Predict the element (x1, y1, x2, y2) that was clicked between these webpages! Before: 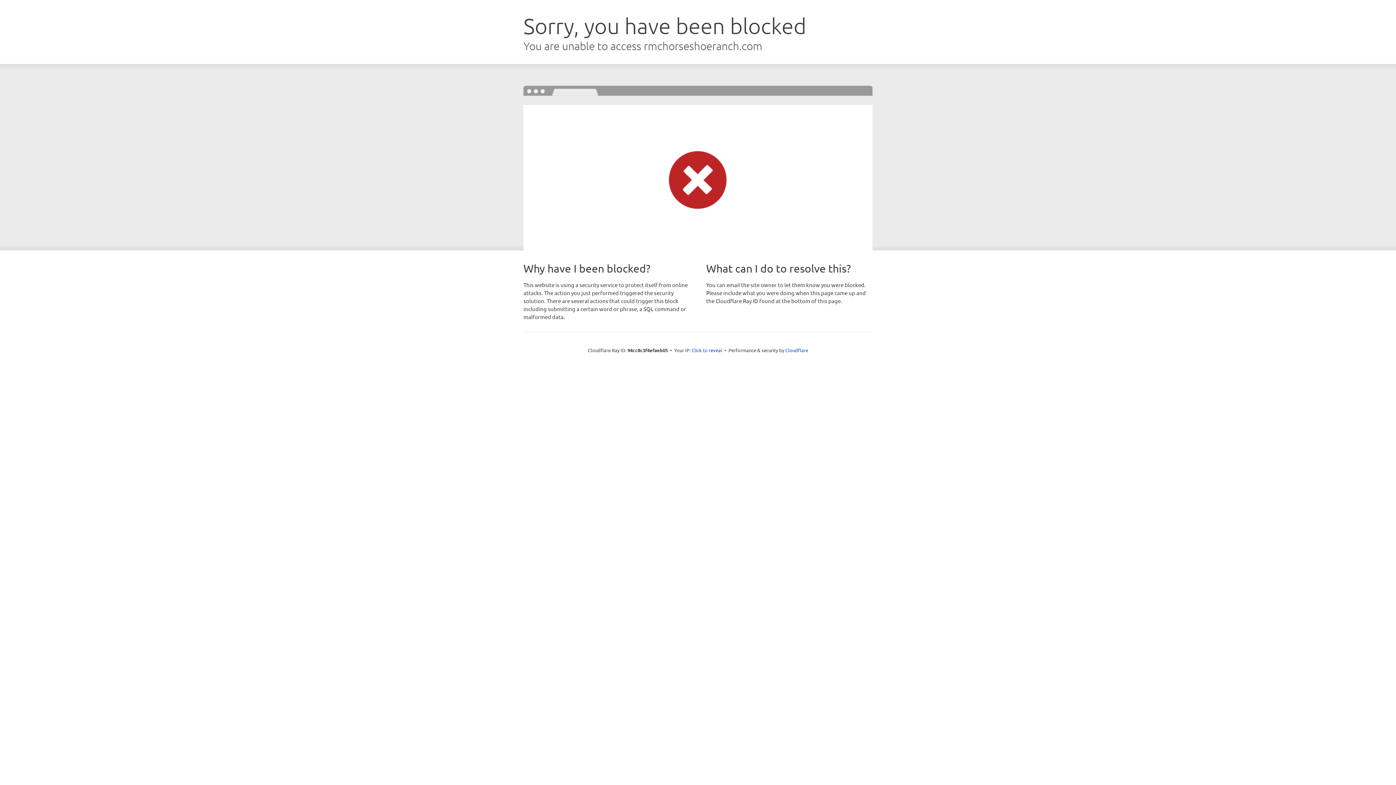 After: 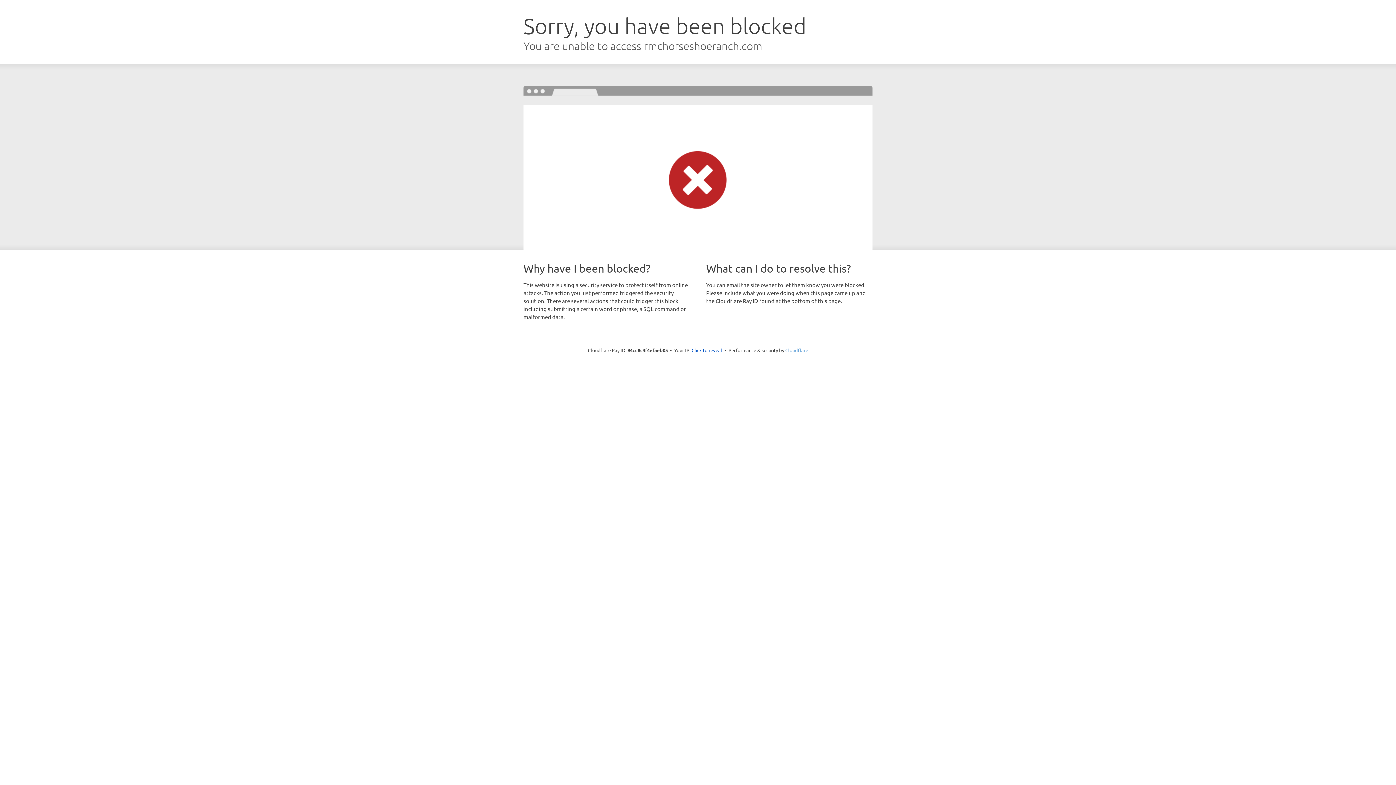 Action: bbox: (785, 347, 808, 353) label: Cloudflare